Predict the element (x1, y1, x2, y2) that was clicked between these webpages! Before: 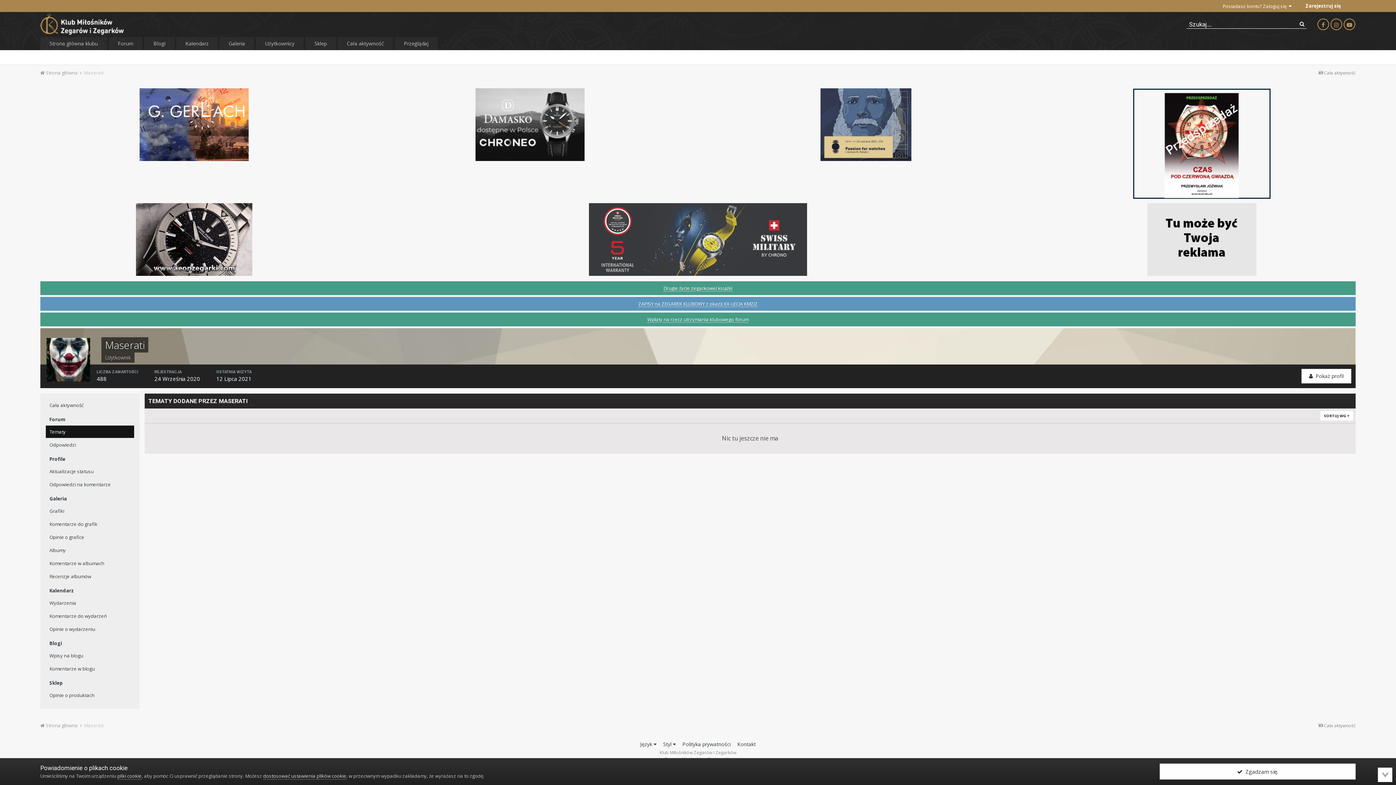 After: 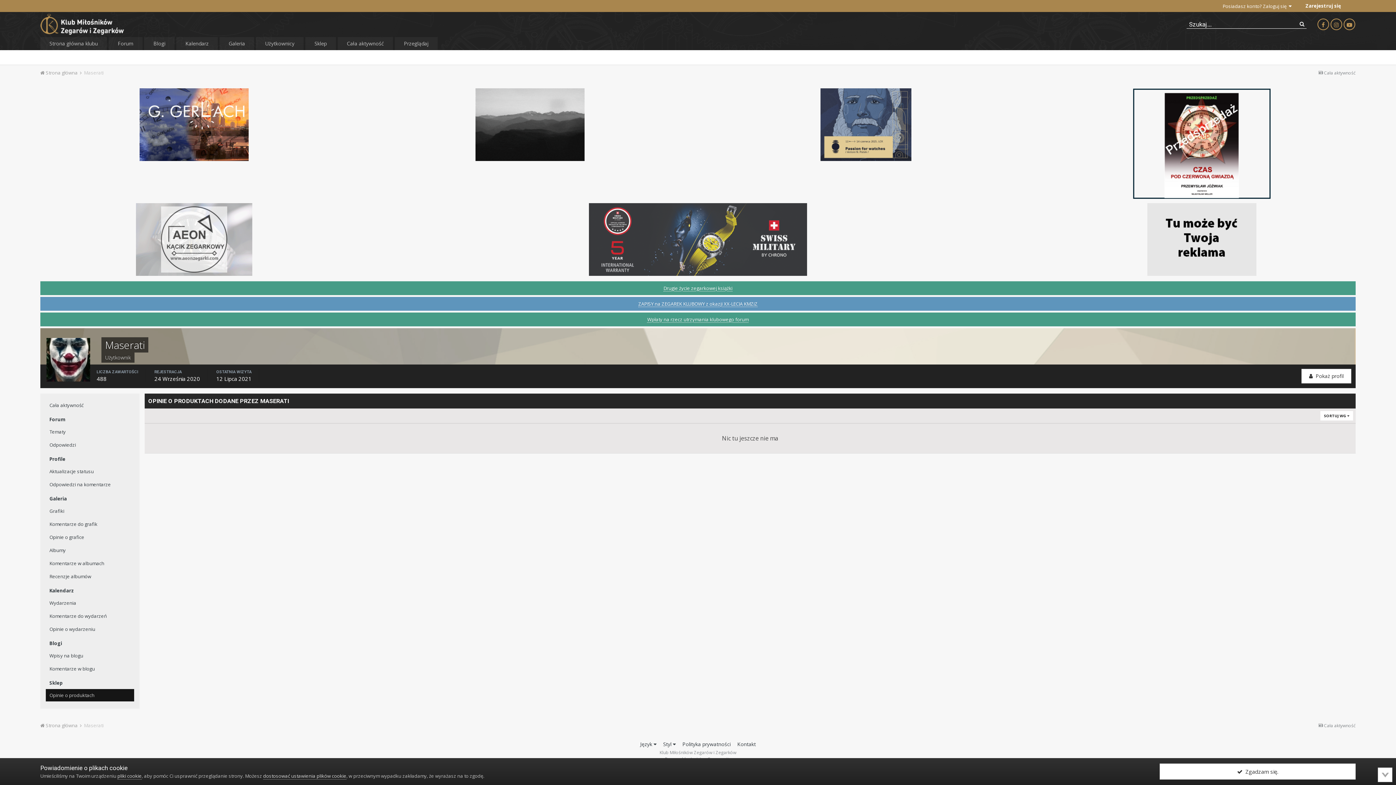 Action: label: Opinie o produktach bbox: (45, 689, 134, 701)